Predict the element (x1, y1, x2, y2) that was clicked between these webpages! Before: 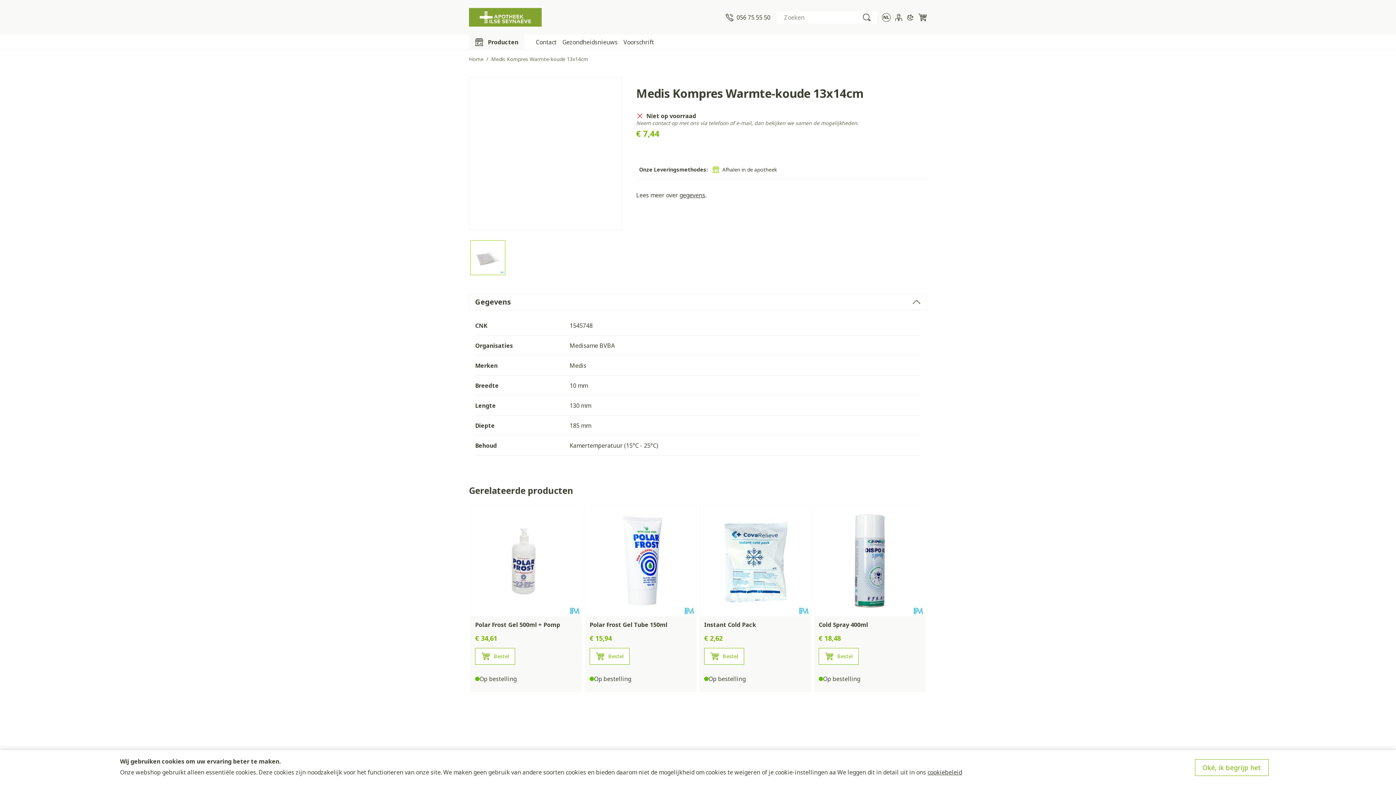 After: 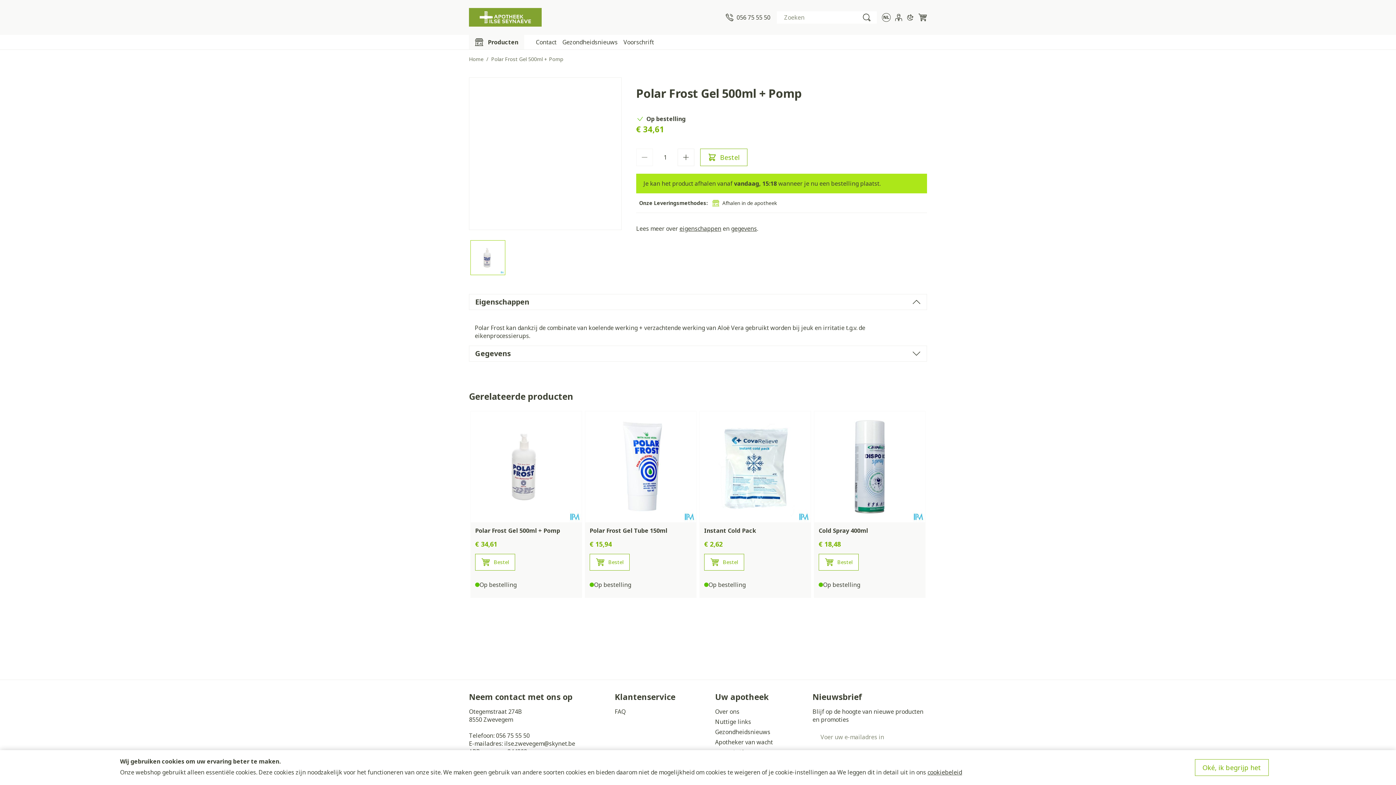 Action: bbox: (475, 621, 560, 629) label: Polar Frost Gel 500ml + Pomp